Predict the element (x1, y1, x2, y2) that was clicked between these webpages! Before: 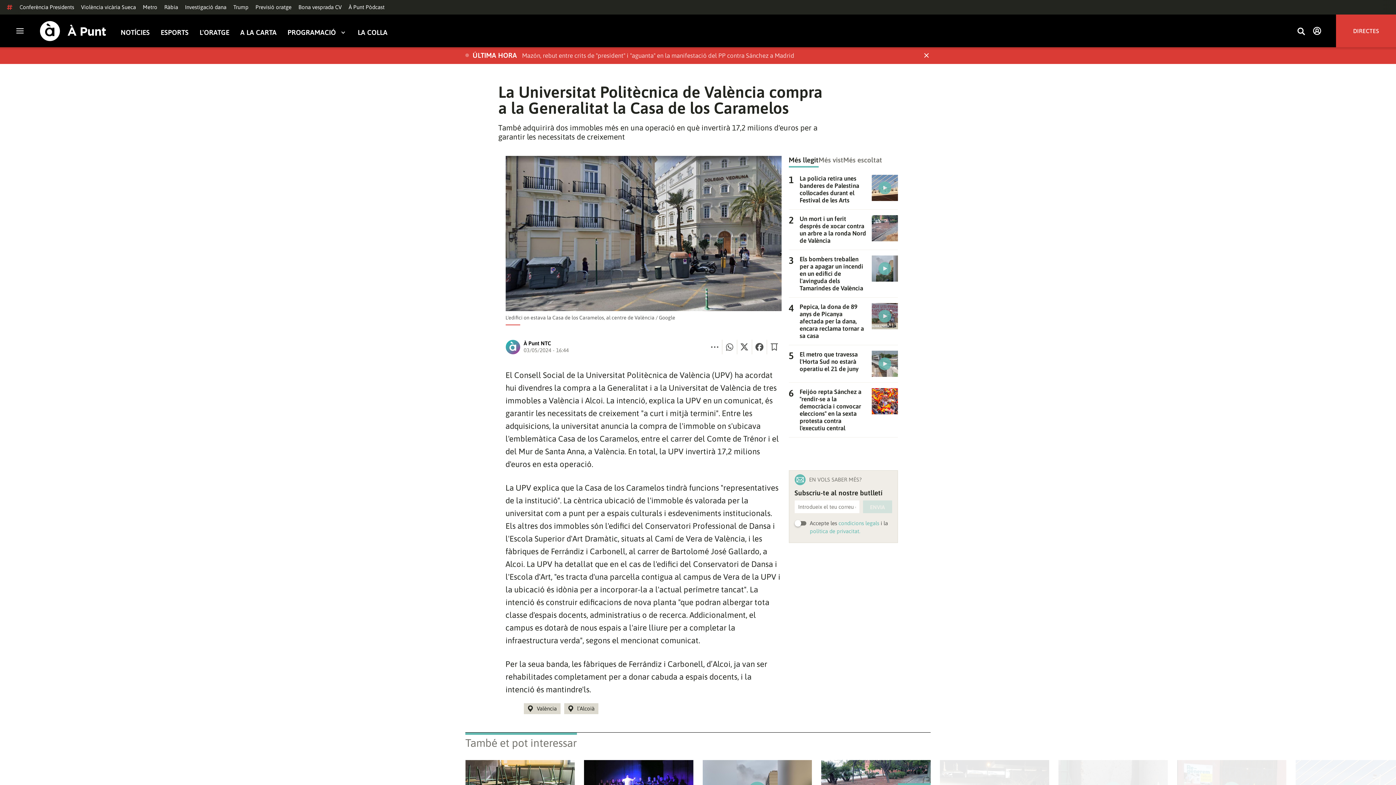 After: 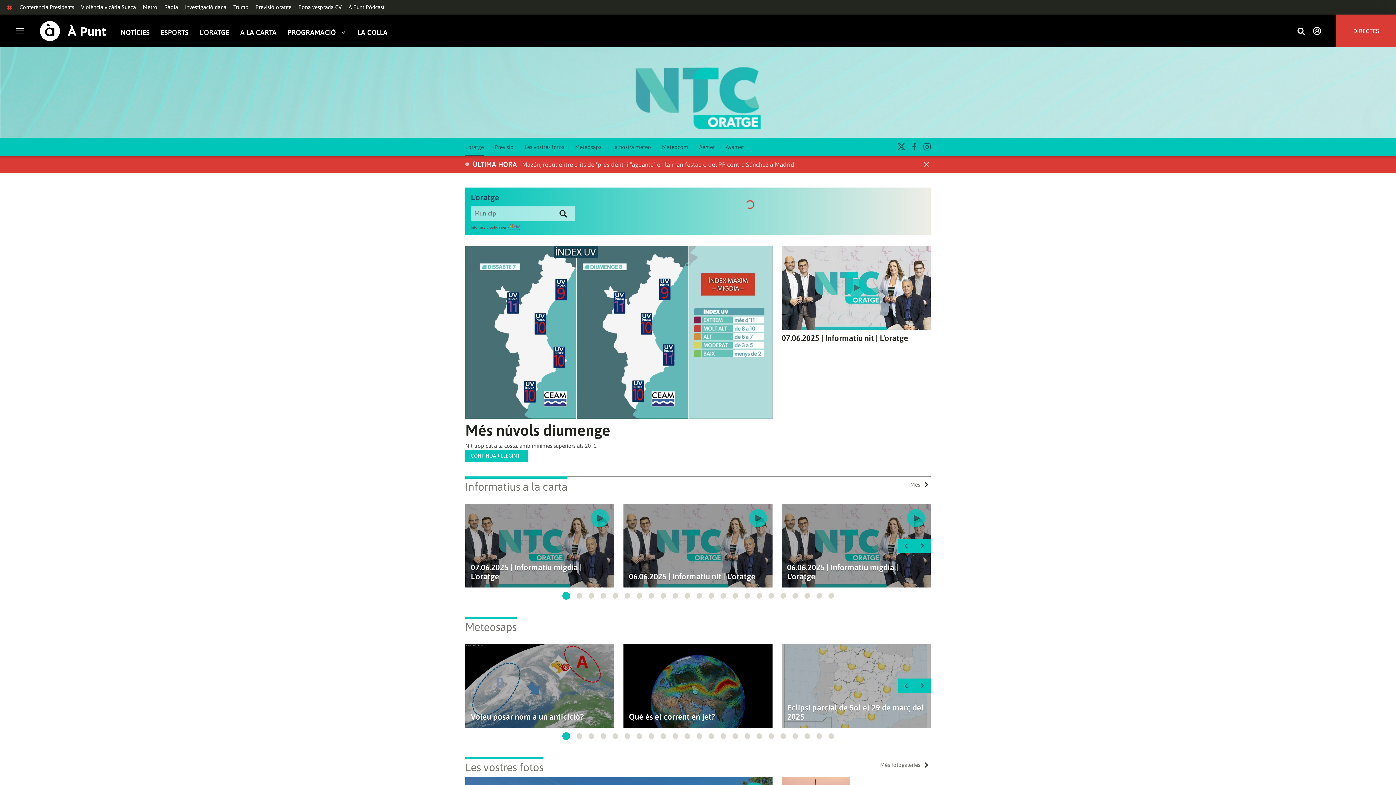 Action: bbox: (199, 28, 229, 36) label: L'ORATGE